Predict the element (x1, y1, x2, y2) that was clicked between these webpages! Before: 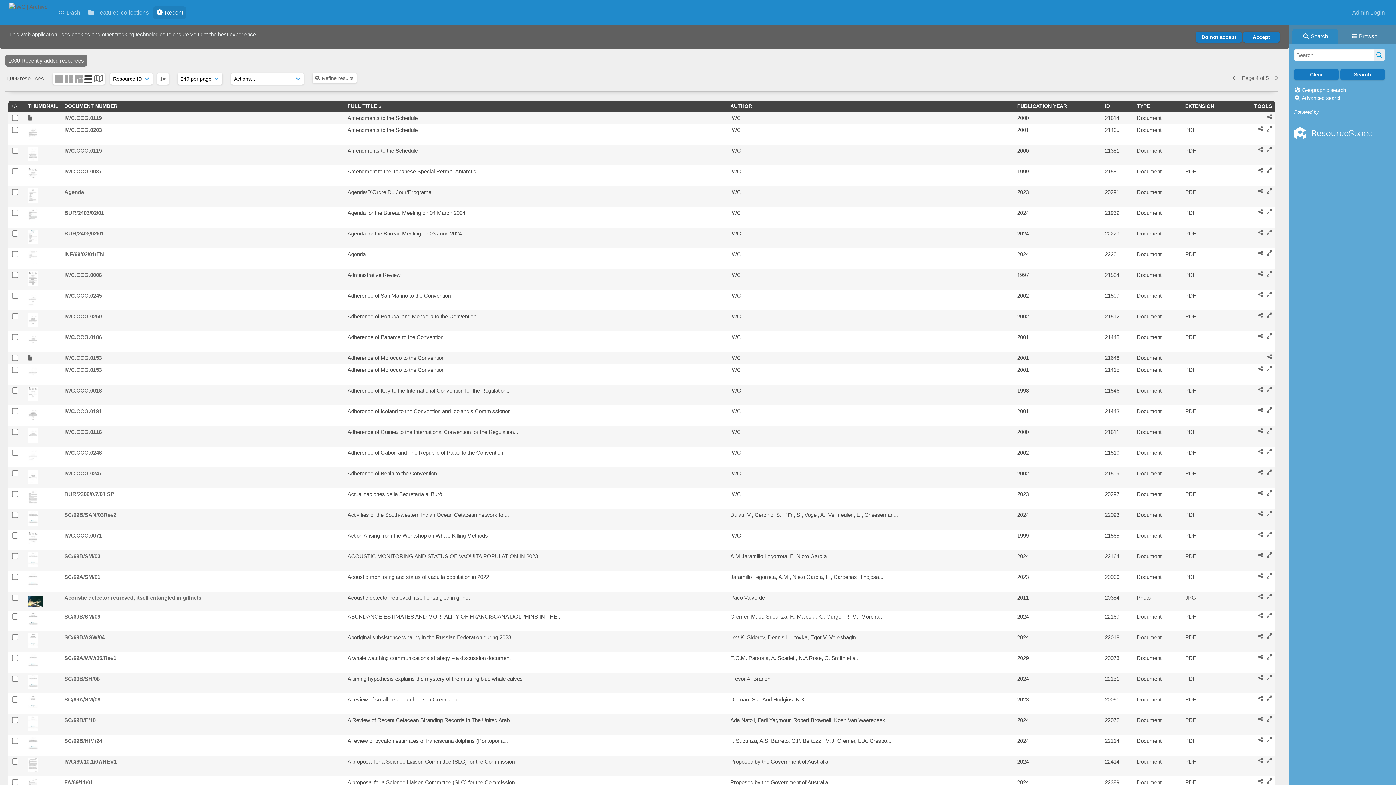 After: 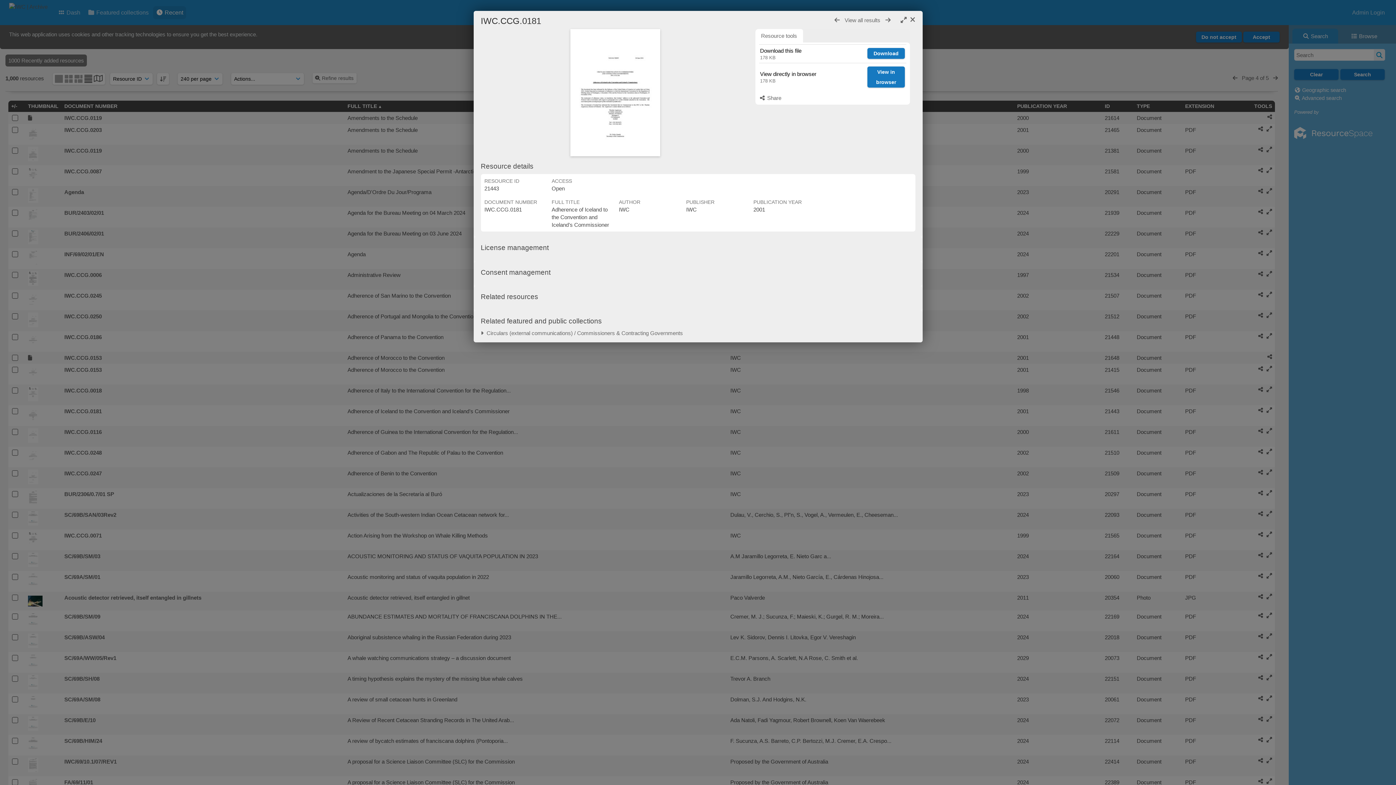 Action: label: IWC.CCG.0181 bbox: (64, 408, 101, 414)